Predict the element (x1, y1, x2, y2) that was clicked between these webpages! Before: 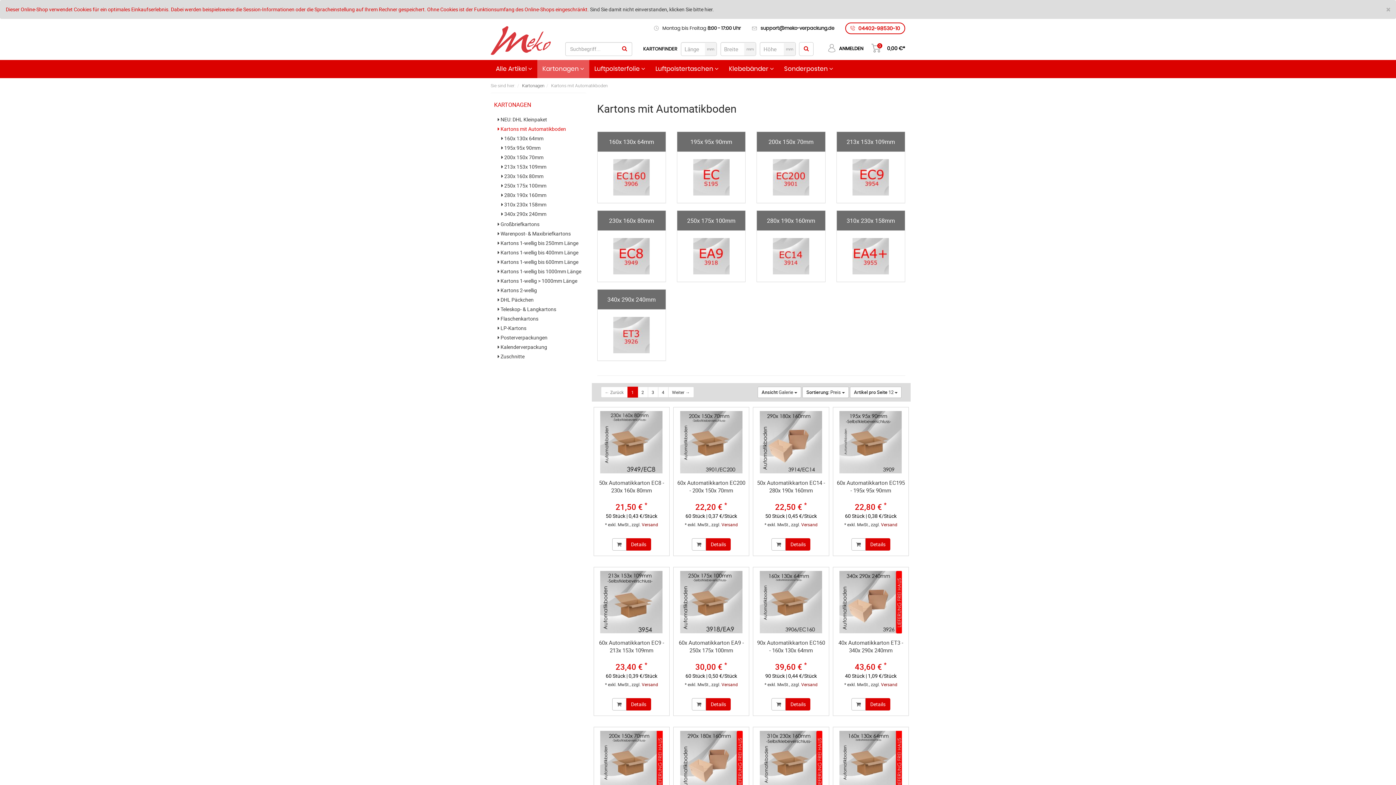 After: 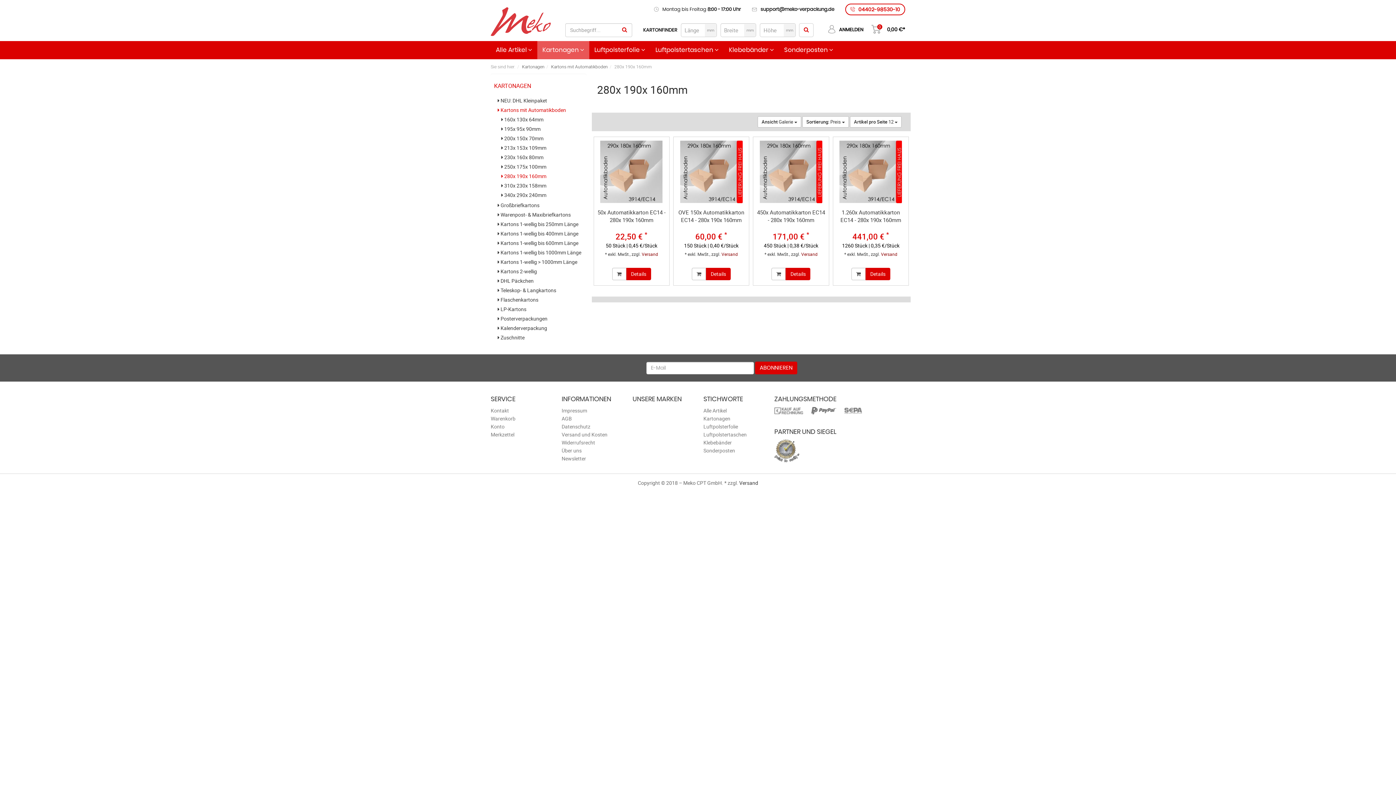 Action: bbox: (501, 192, 583, 198) label:  280x 190x 160mm